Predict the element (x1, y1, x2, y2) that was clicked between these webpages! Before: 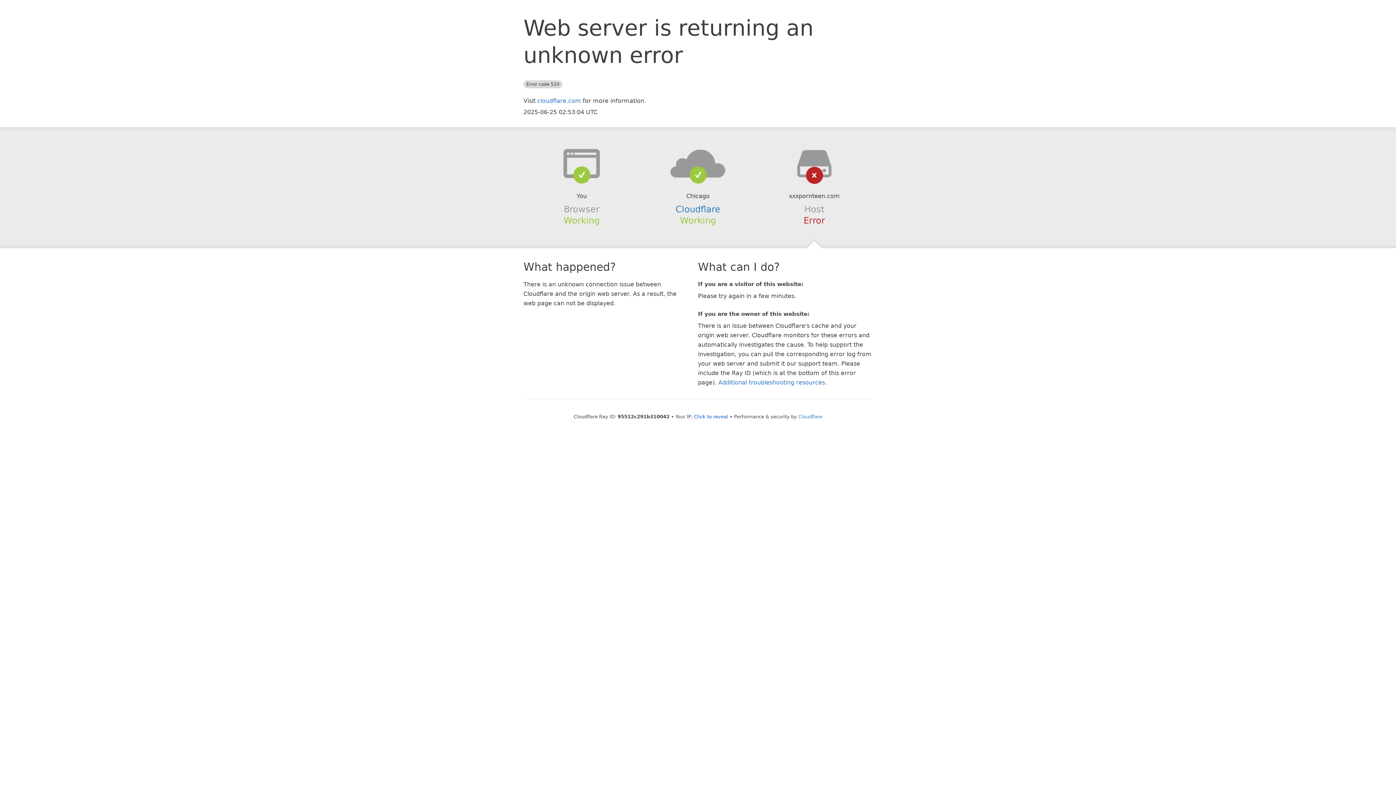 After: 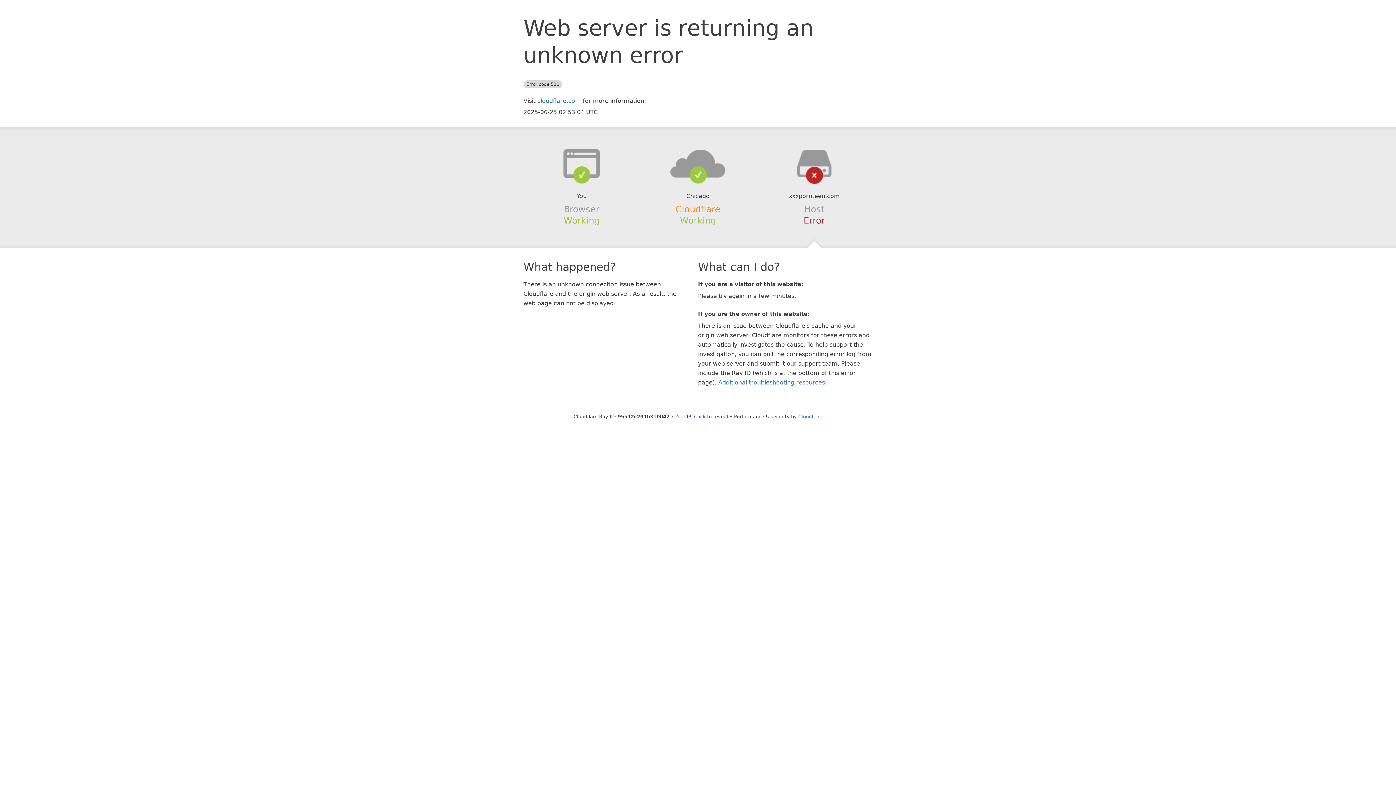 Action: label: Cloudflare bbox: (675, 204, 720, 214)